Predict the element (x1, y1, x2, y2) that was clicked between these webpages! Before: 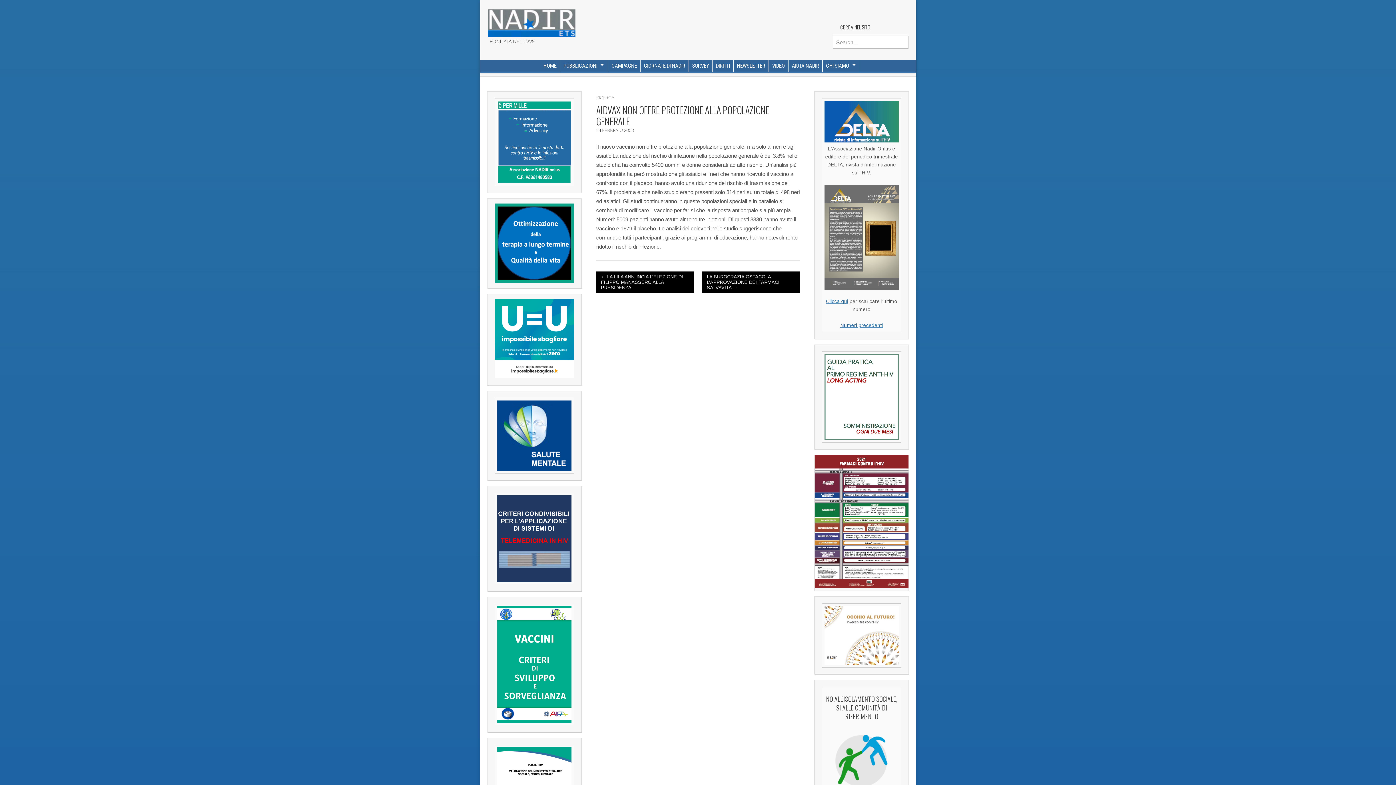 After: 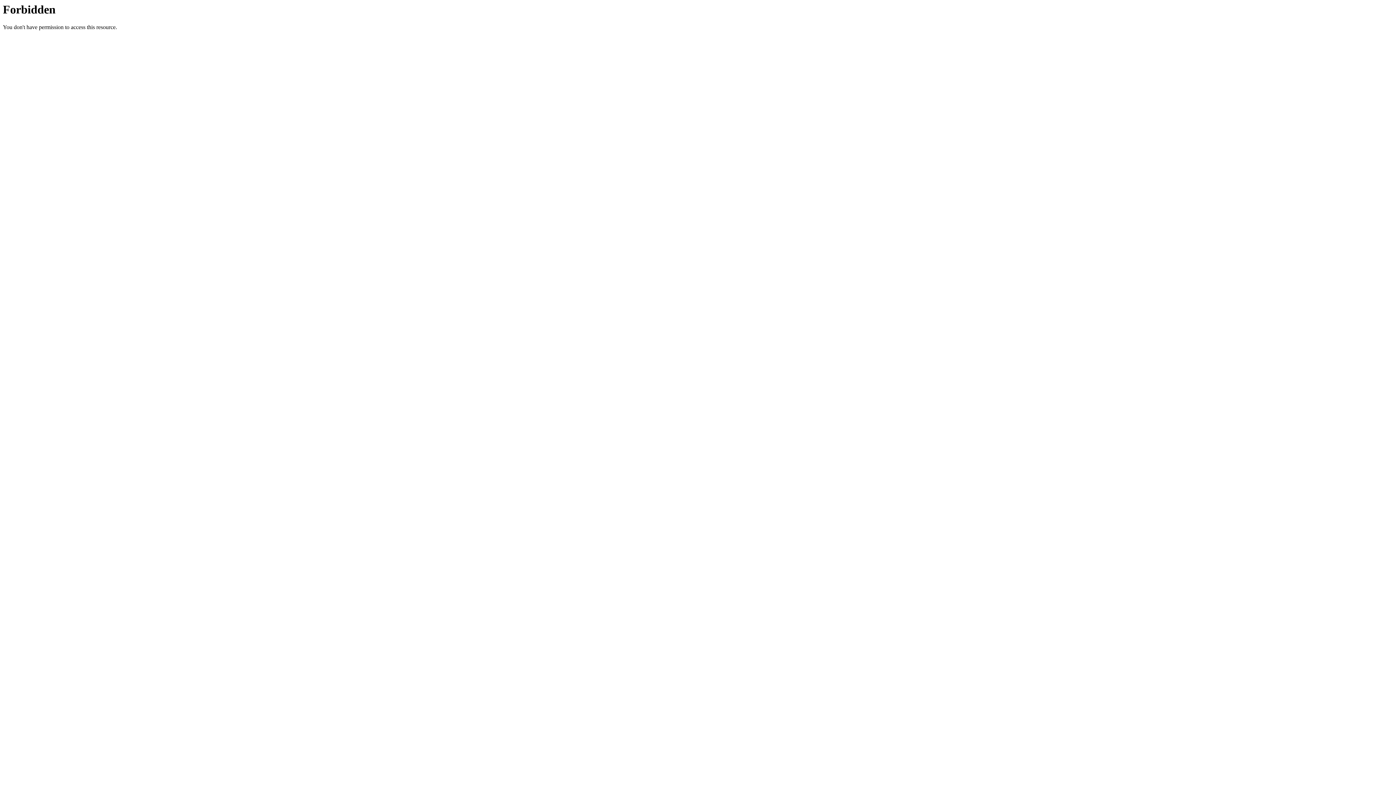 Action: bbox: (494, 299, 574, 378)